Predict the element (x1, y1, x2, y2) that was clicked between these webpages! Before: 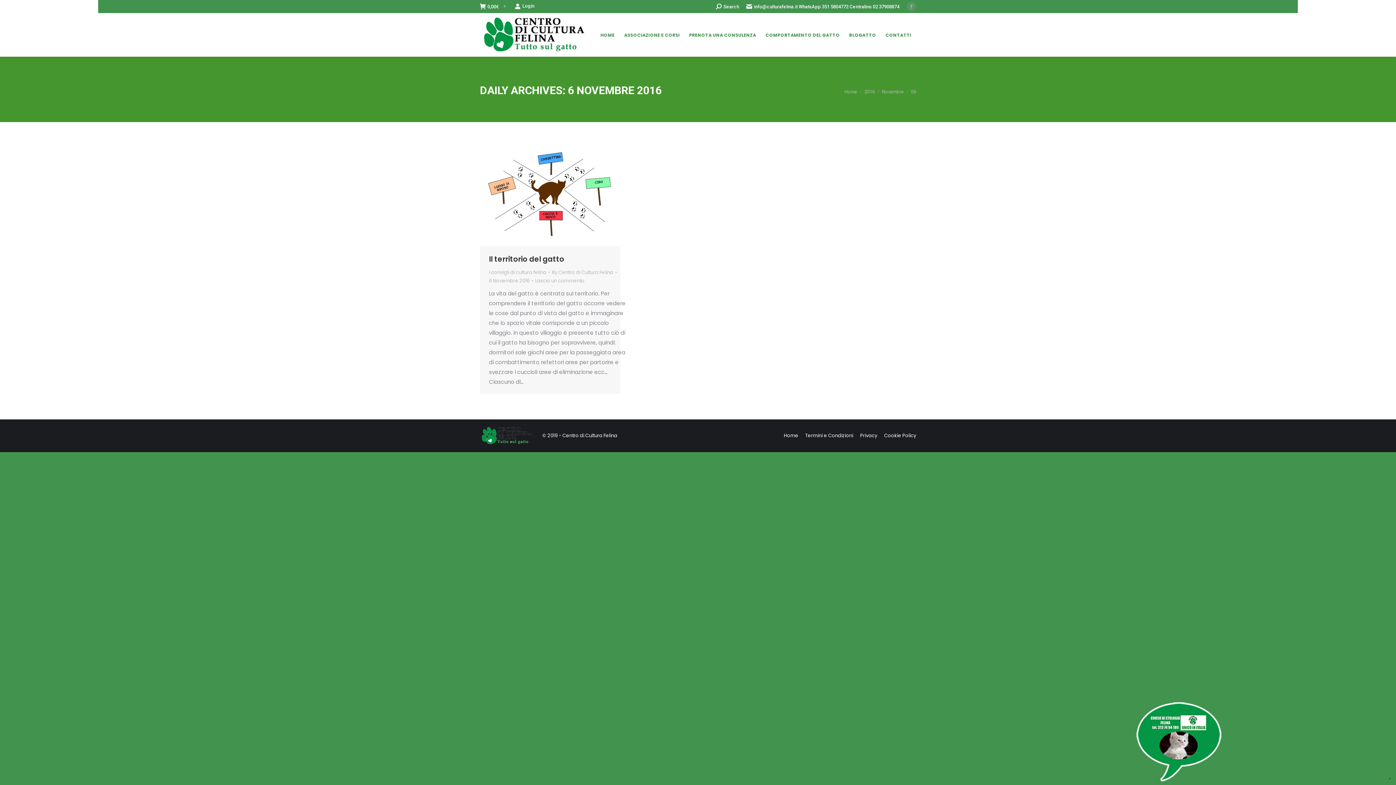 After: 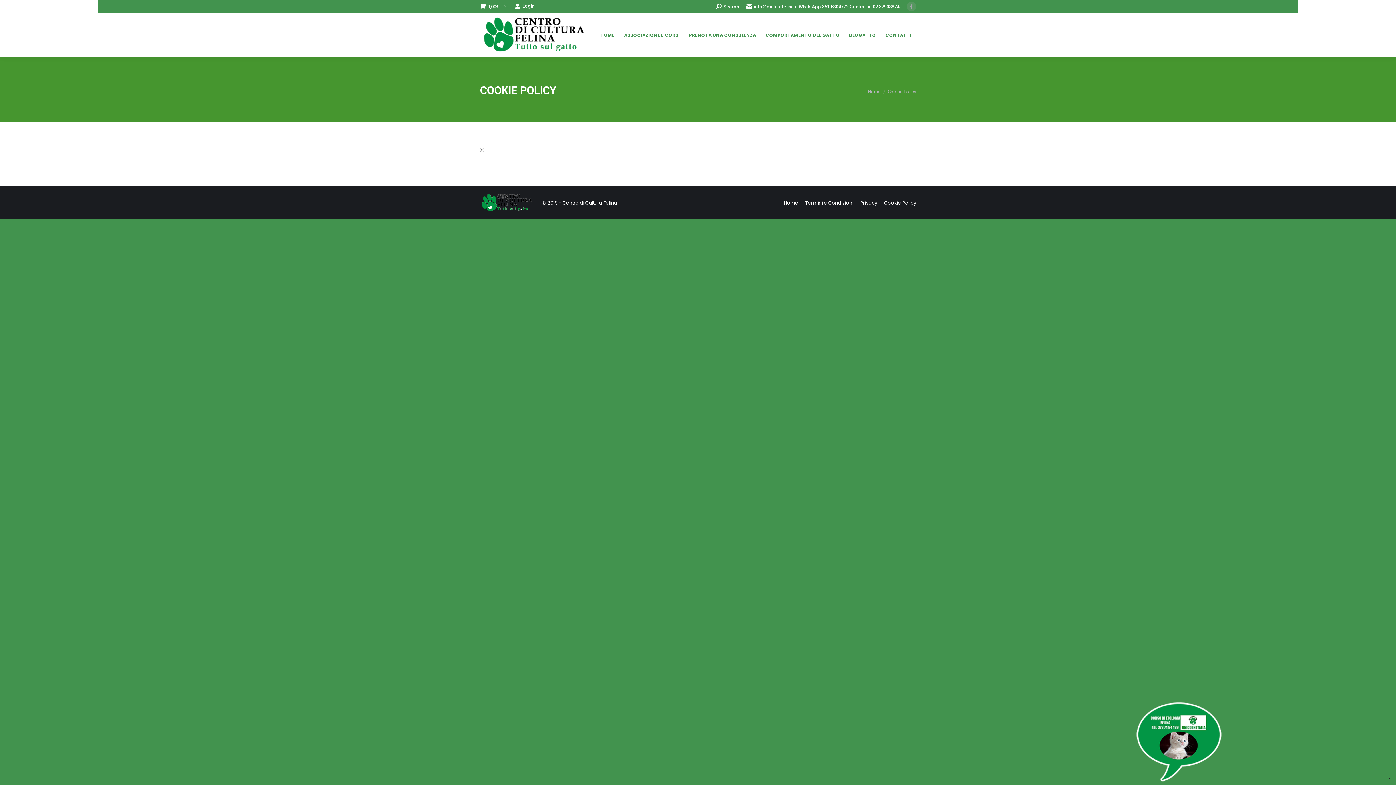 Action: bbox: (884, 431, 916, 440) label: Cookie Policy